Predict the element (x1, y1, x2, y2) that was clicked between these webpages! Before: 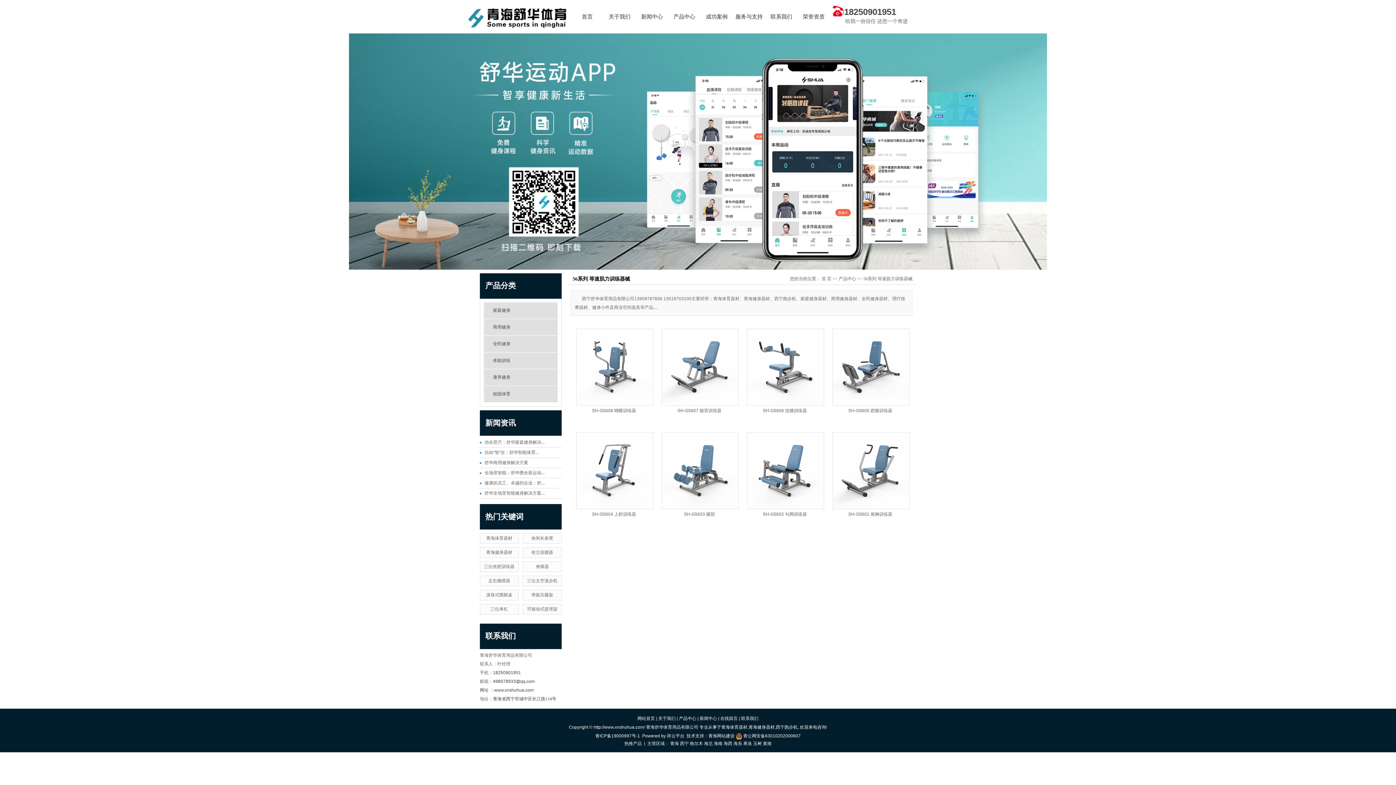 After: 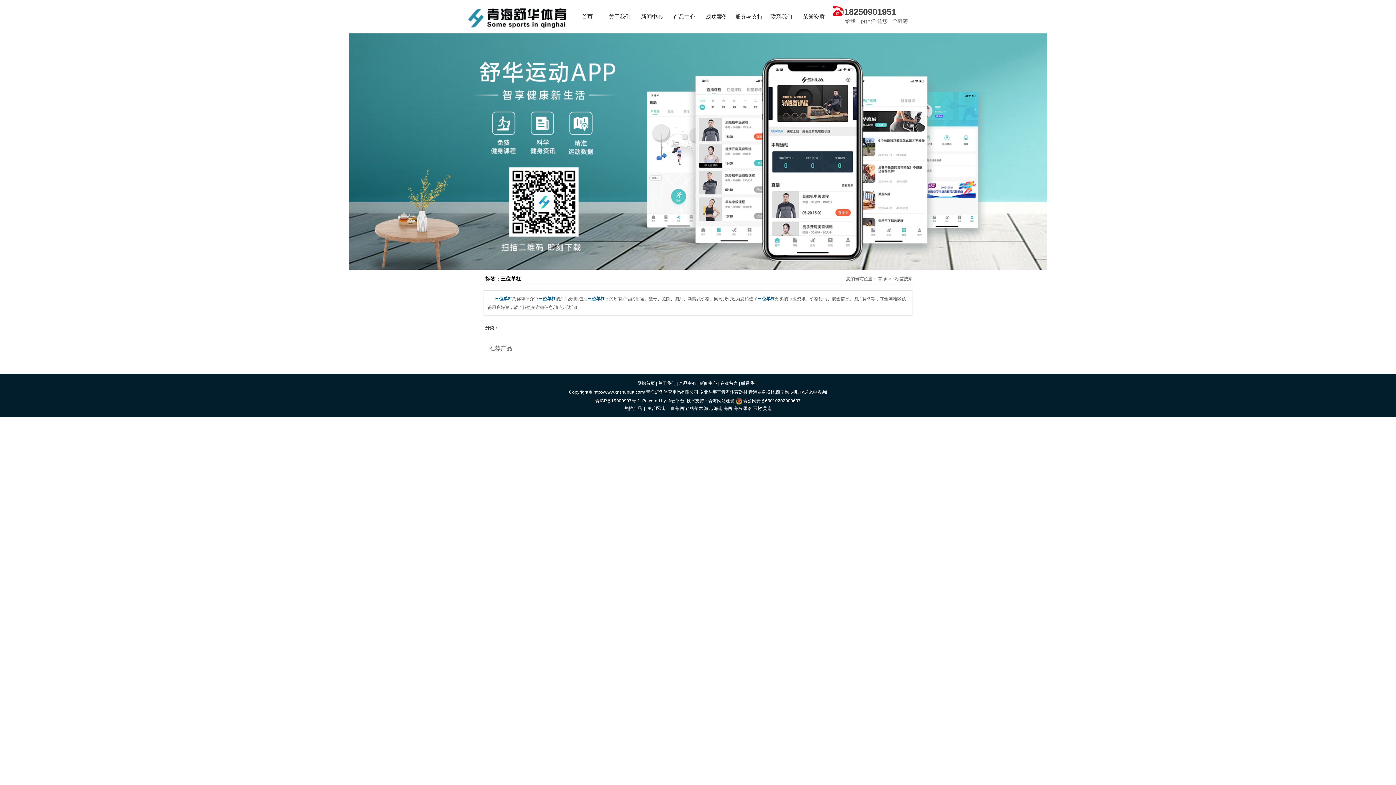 Action: label: 三位单杠 bbox: (490, 606, 508, 612)